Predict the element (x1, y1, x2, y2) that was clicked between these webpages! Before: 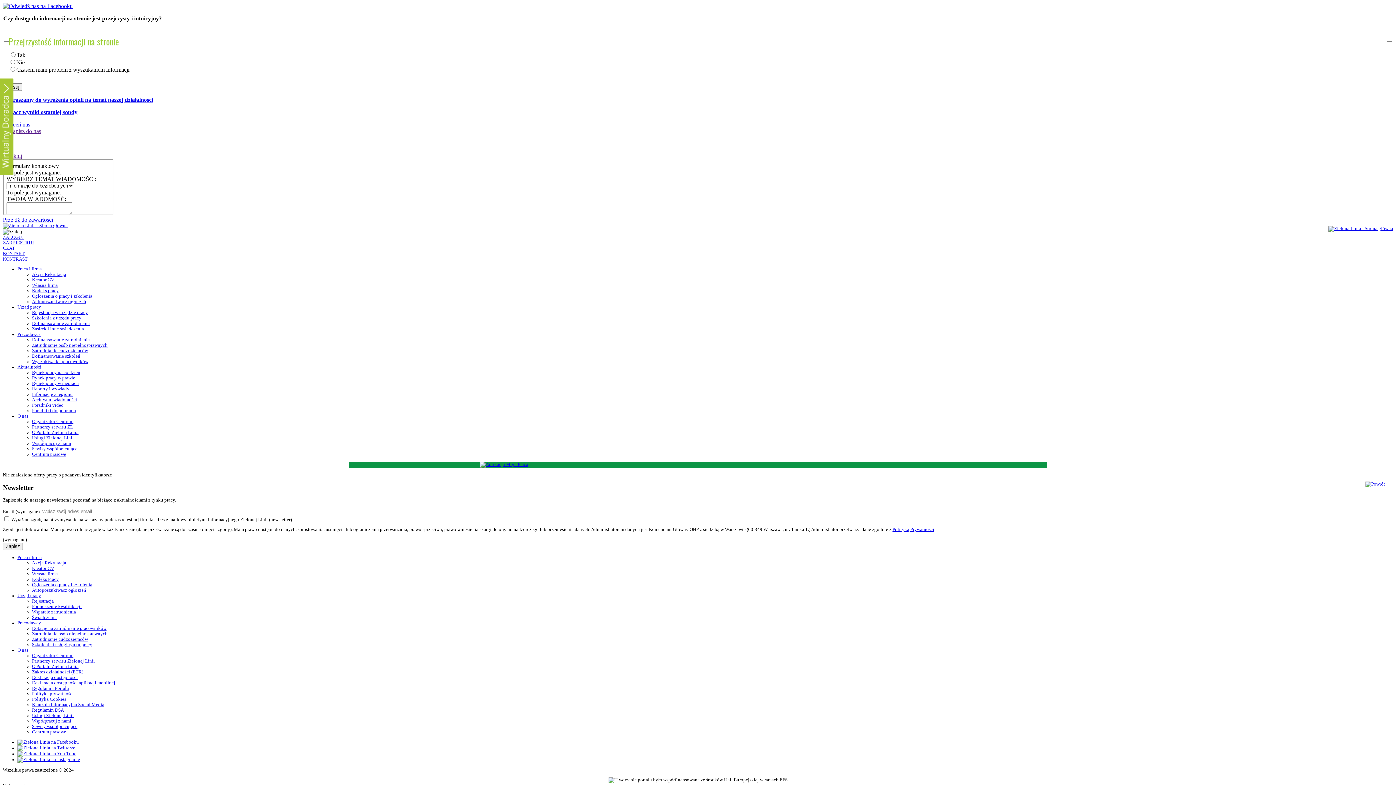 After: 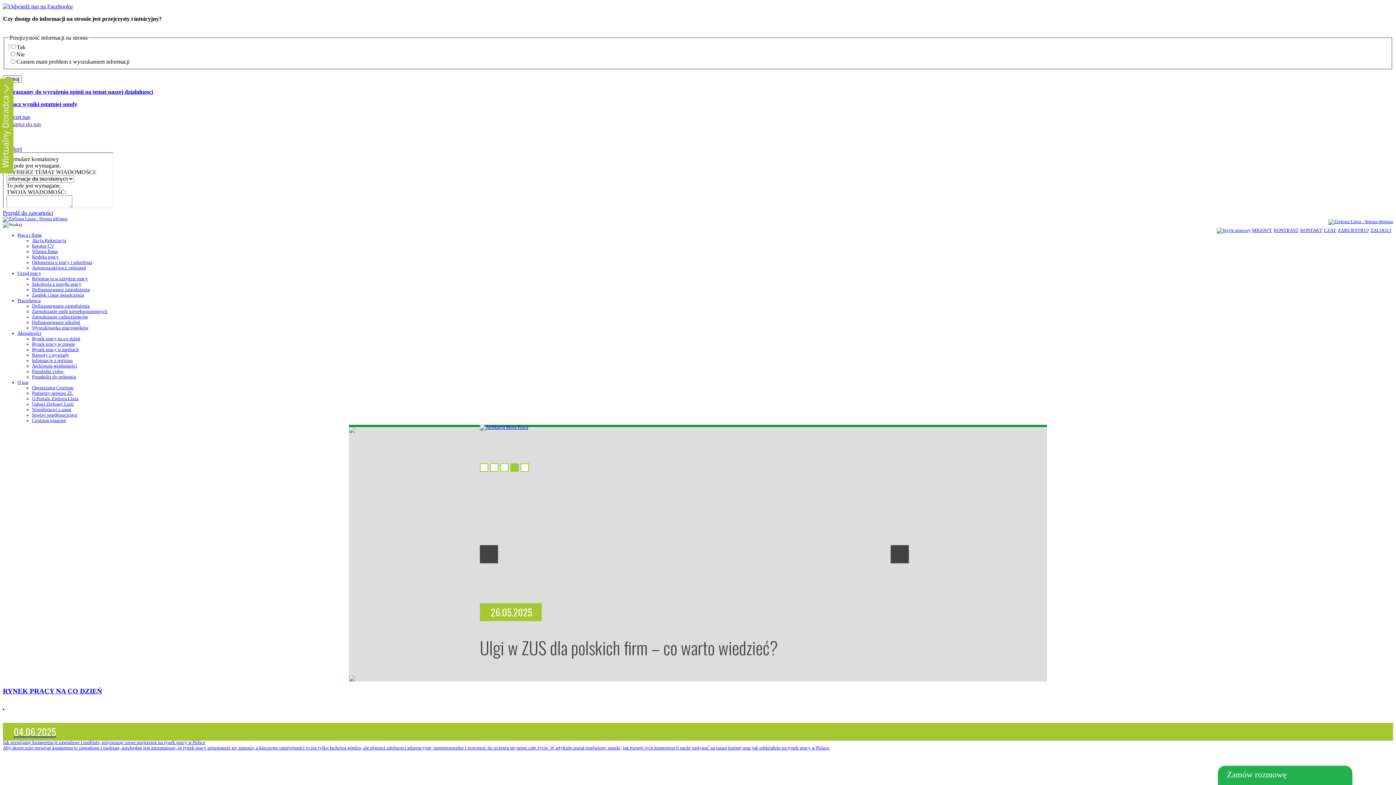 Action: bbox: (2, 223, 67, 228)